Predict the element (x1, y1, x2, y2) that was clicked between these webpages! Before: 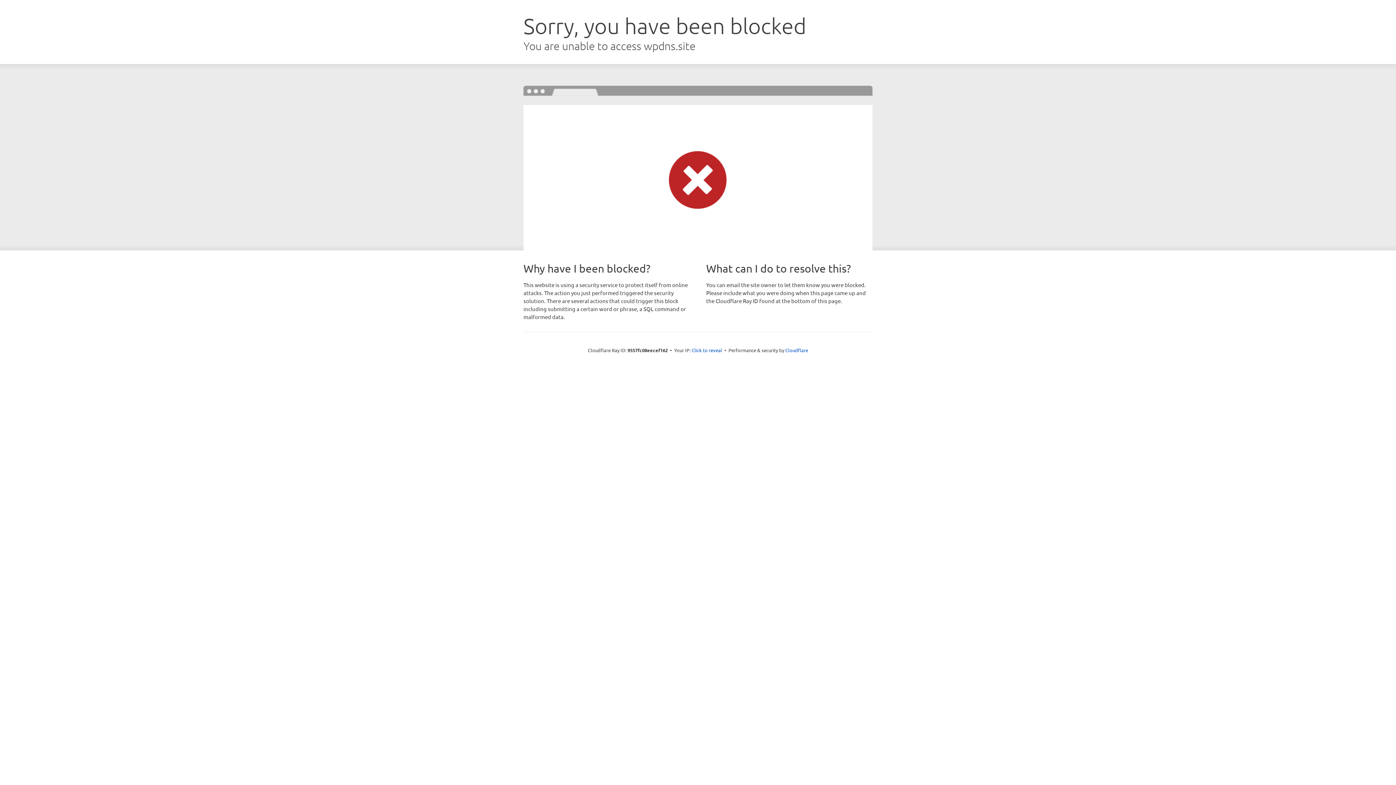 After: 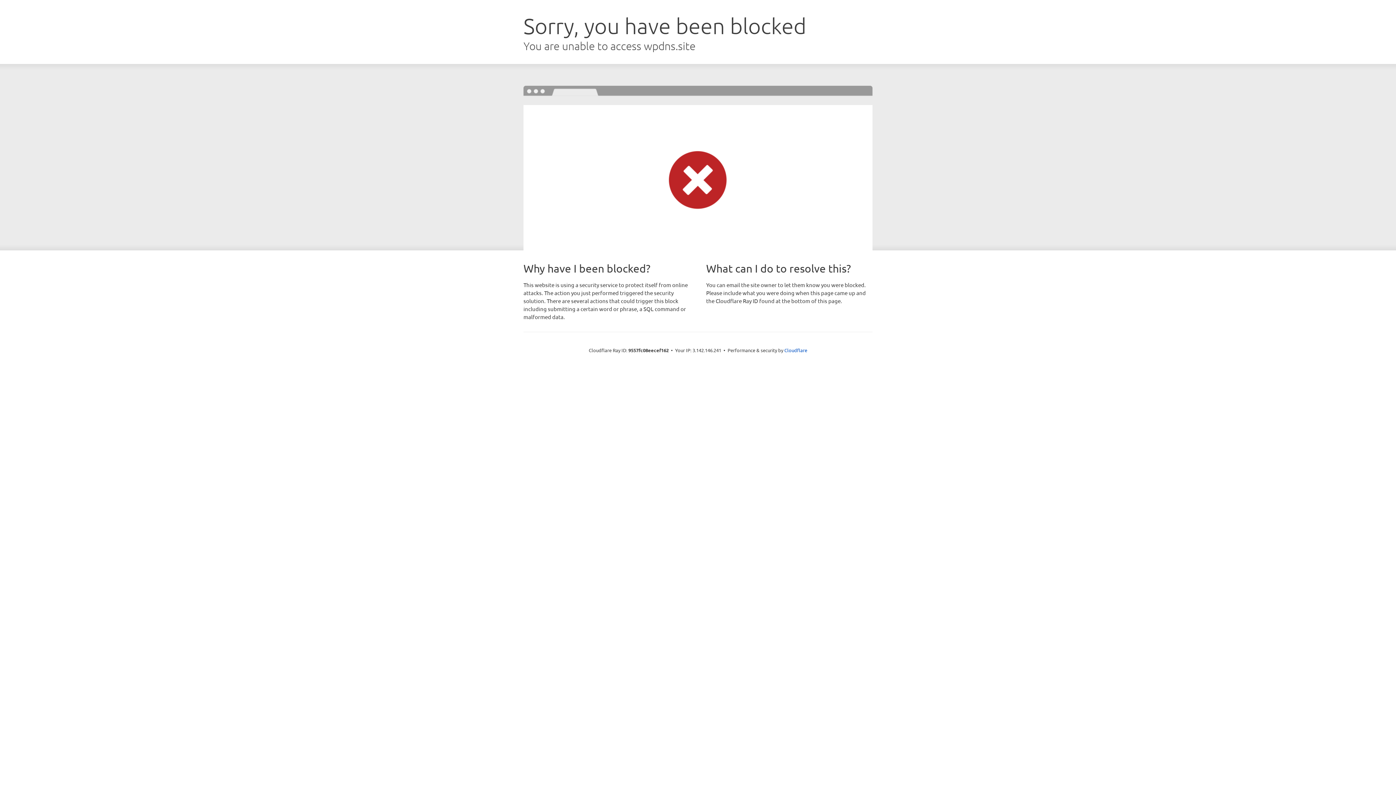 Action: bbox: (691, 346, 722, 353) label: Click to reveal